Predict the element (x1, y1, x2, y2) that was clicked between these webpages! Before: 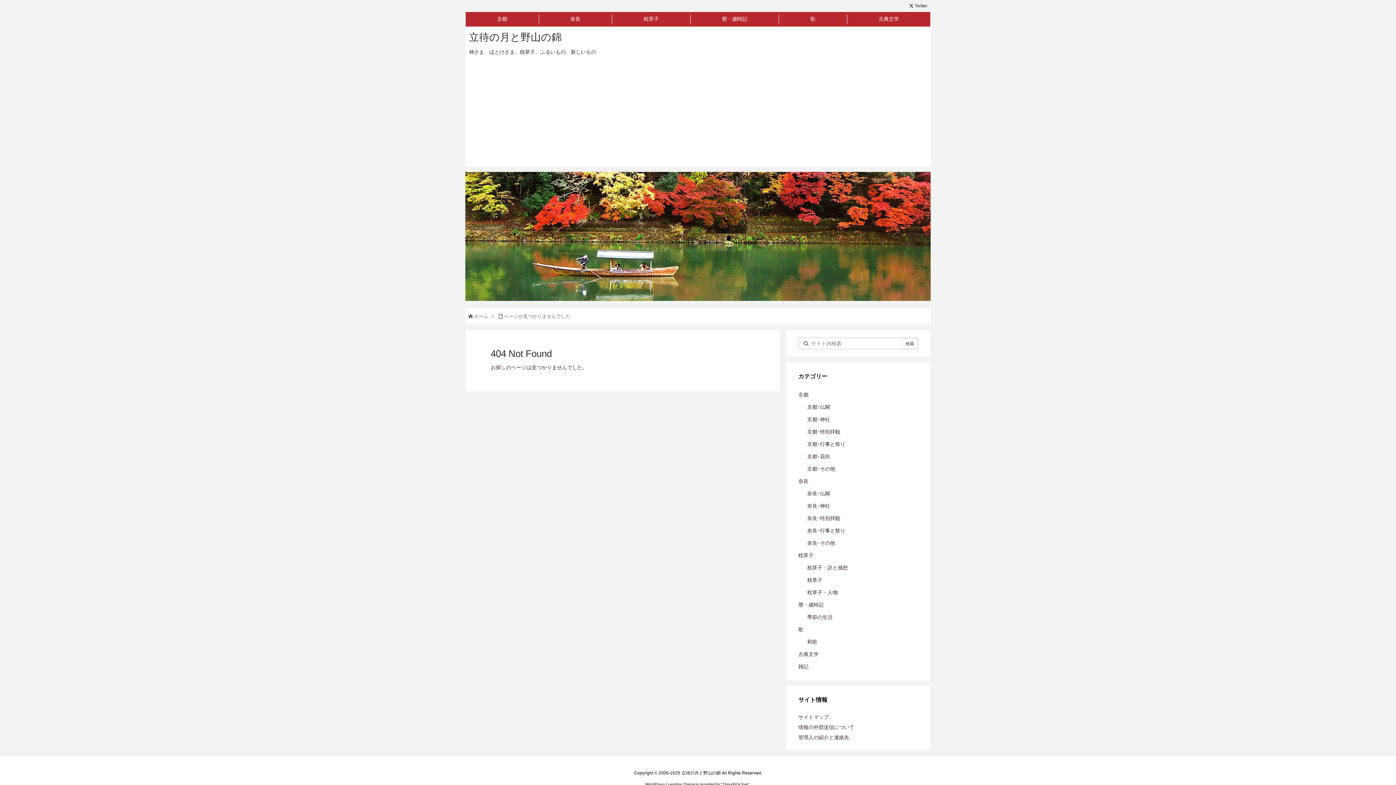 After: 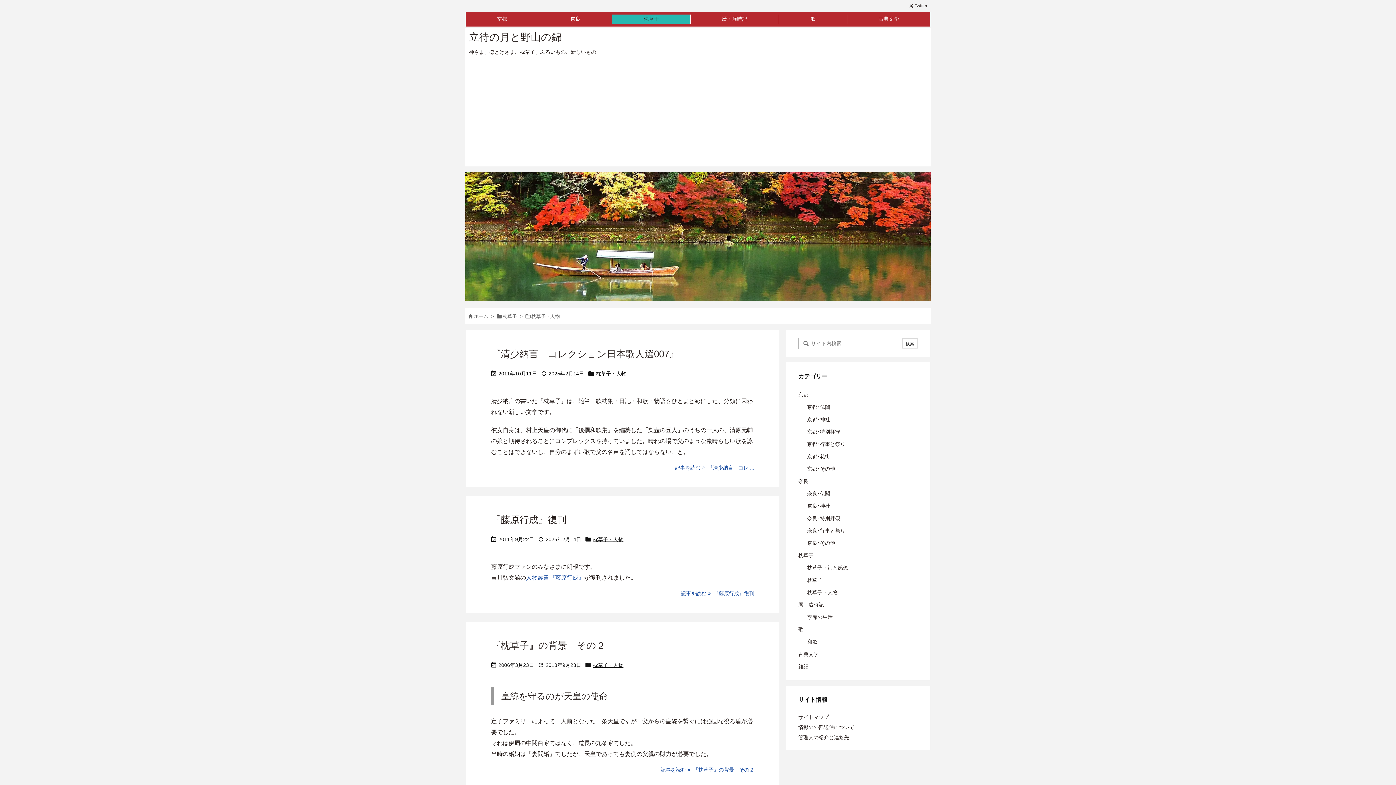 Action: bbox: (807, 586, 915, 598) label: 枕草子・人物